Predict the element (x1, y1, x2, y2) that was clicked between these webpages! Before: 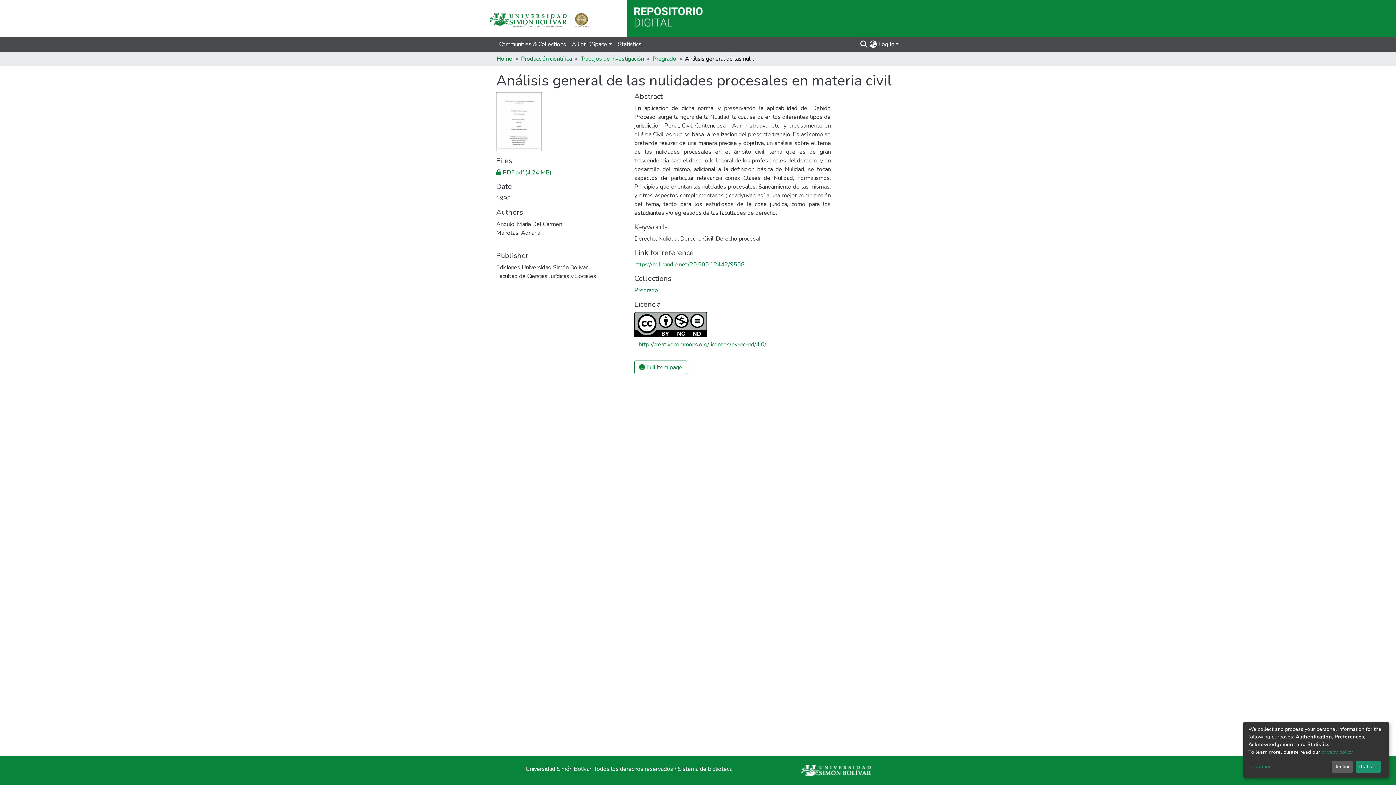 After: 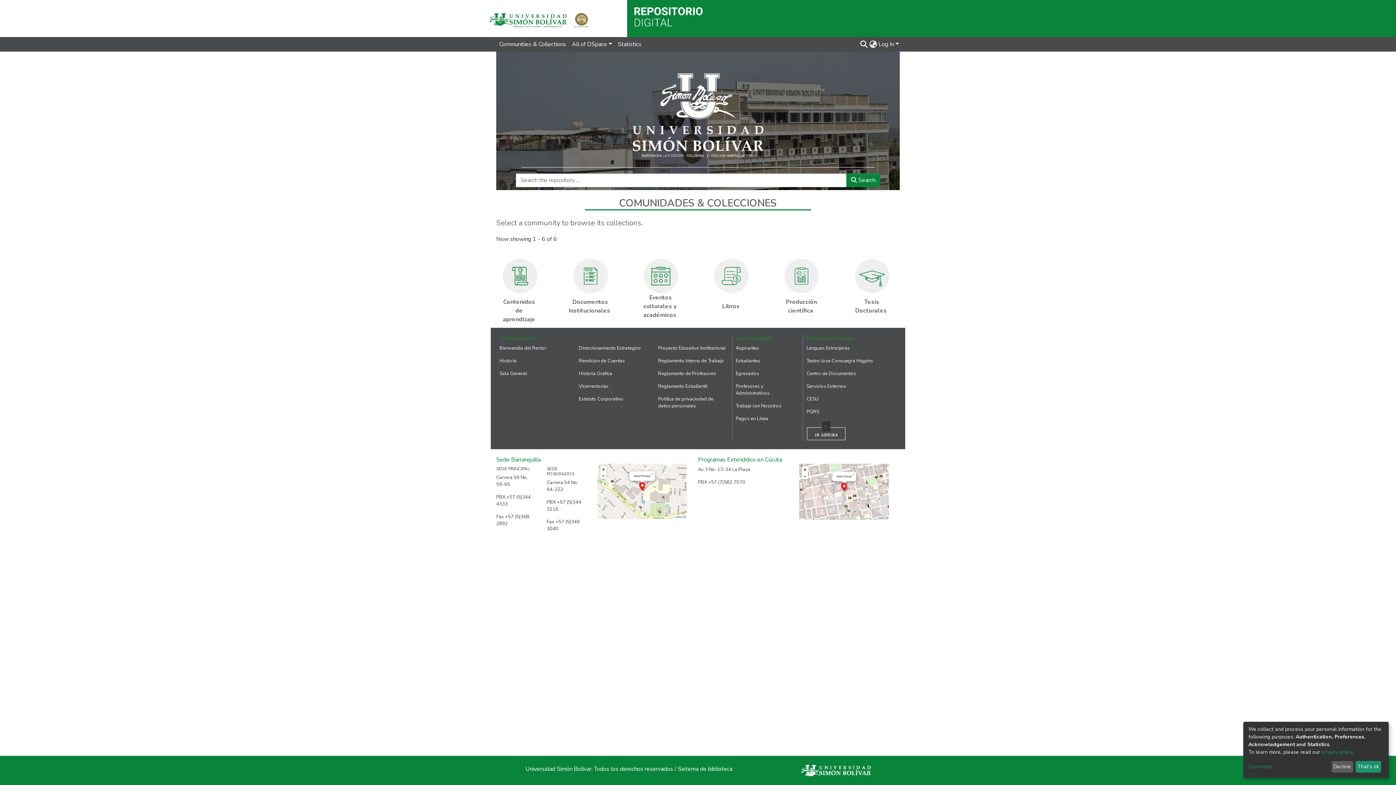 Action: bbox: (485, 14, 591, 22)